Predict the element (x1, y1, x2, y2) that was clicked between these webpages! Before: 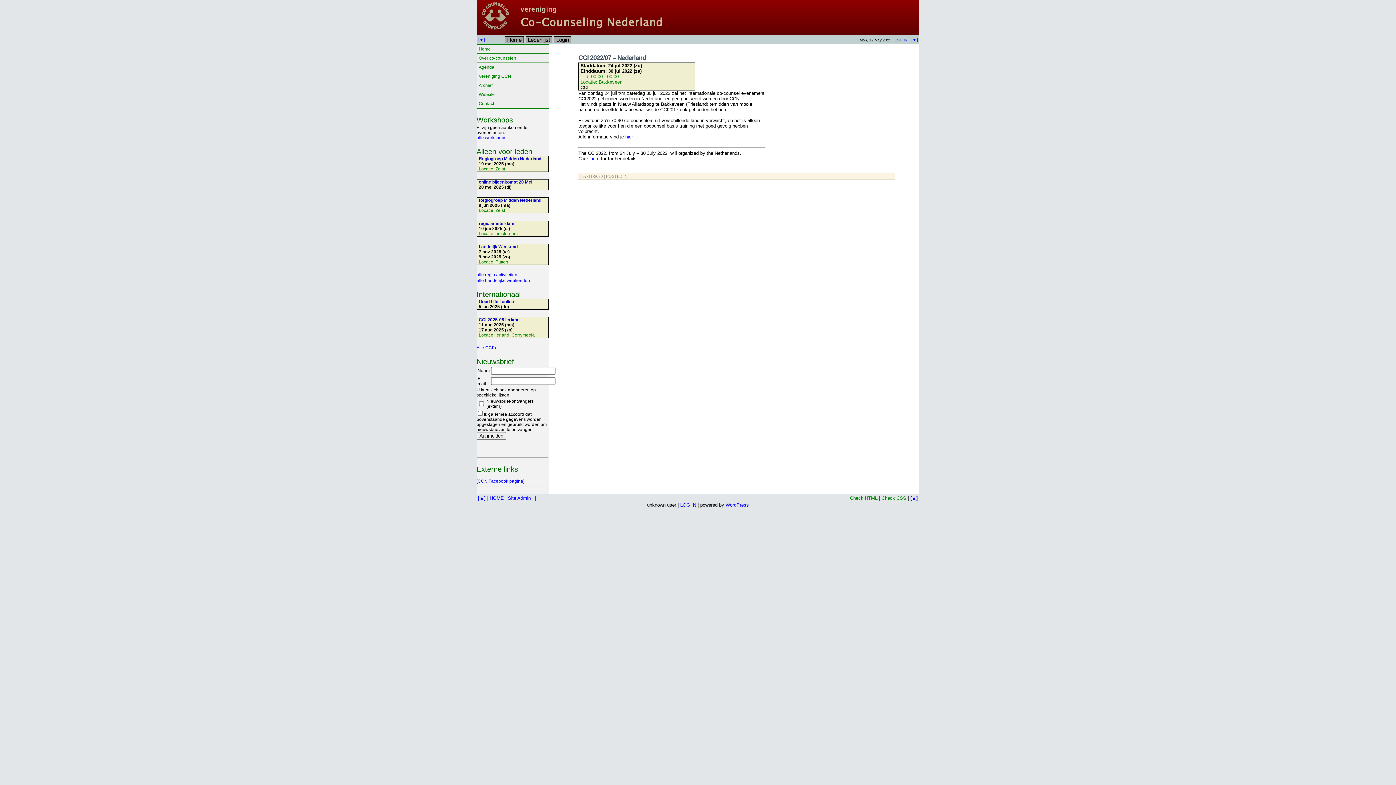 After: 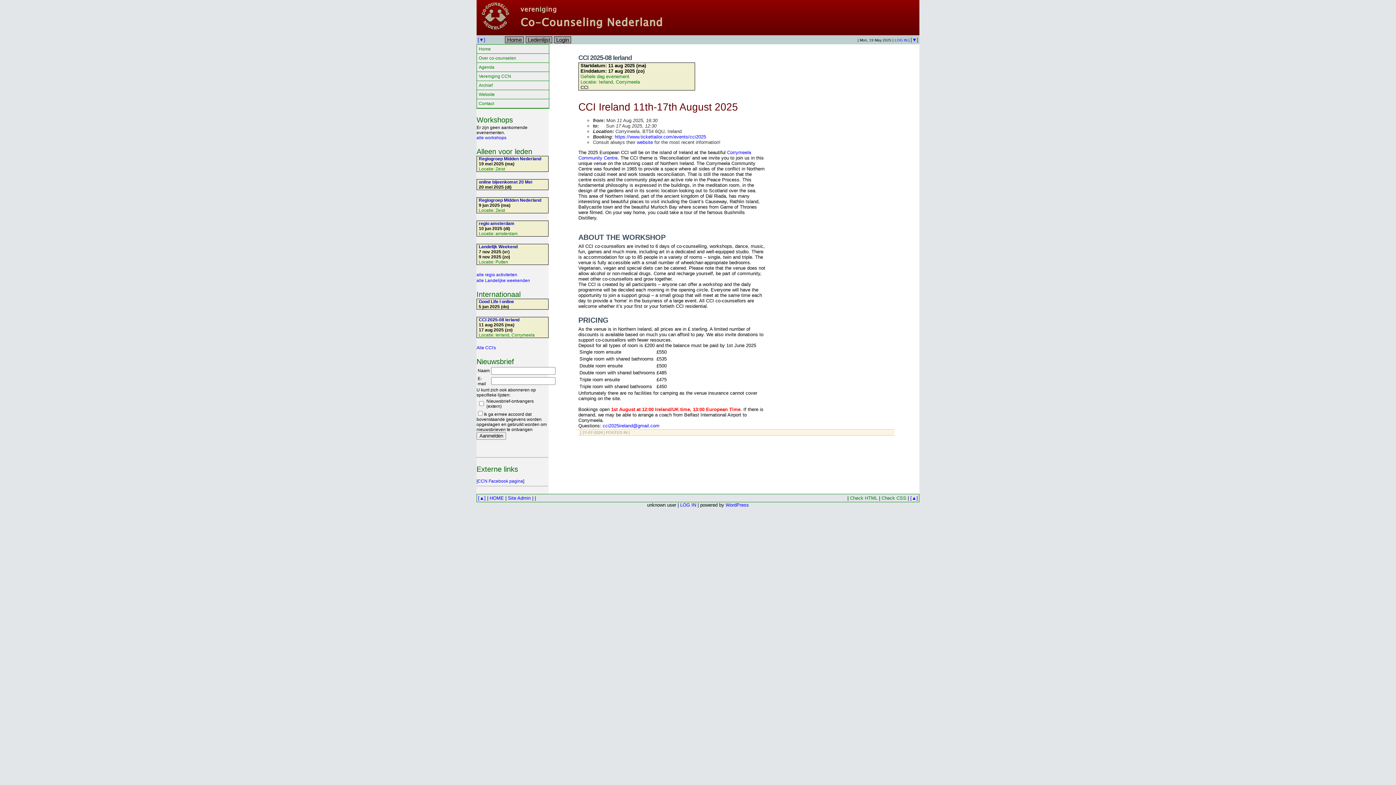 Action: bbox: (478, 317, 519, 322) label: CCI 2025-08 Ierland